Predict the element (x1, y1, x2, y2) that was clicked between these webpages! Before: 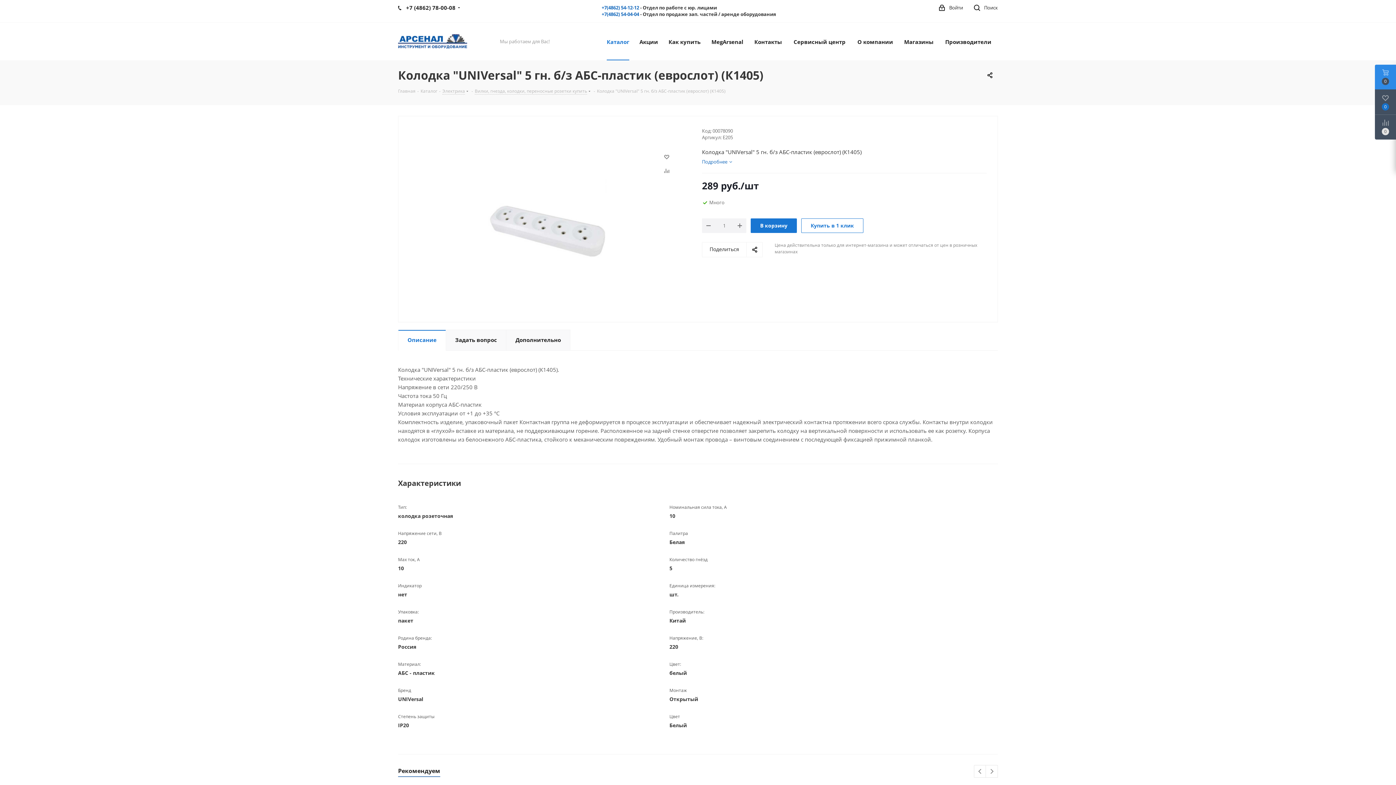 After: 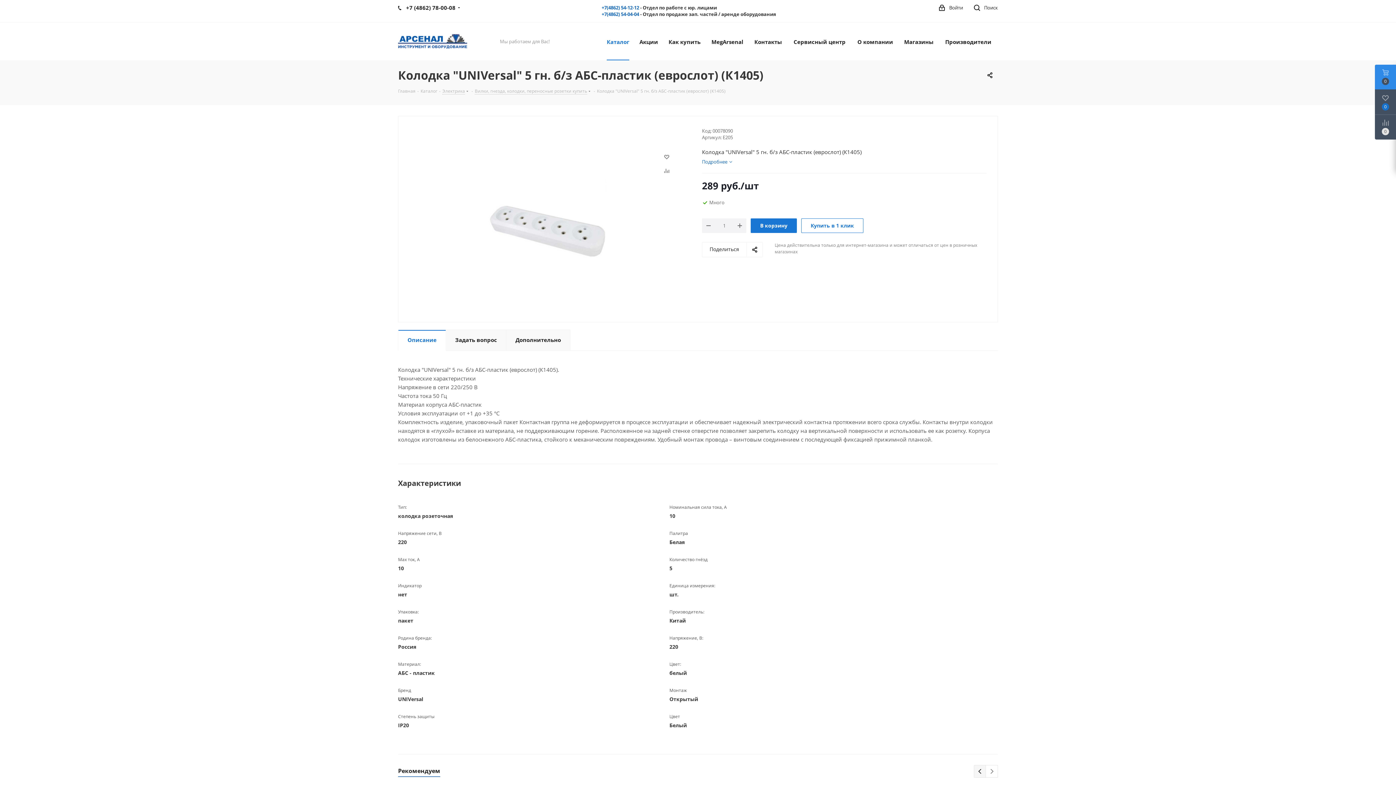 Action: label: Previous bbox: (974, 765, 986, 778)